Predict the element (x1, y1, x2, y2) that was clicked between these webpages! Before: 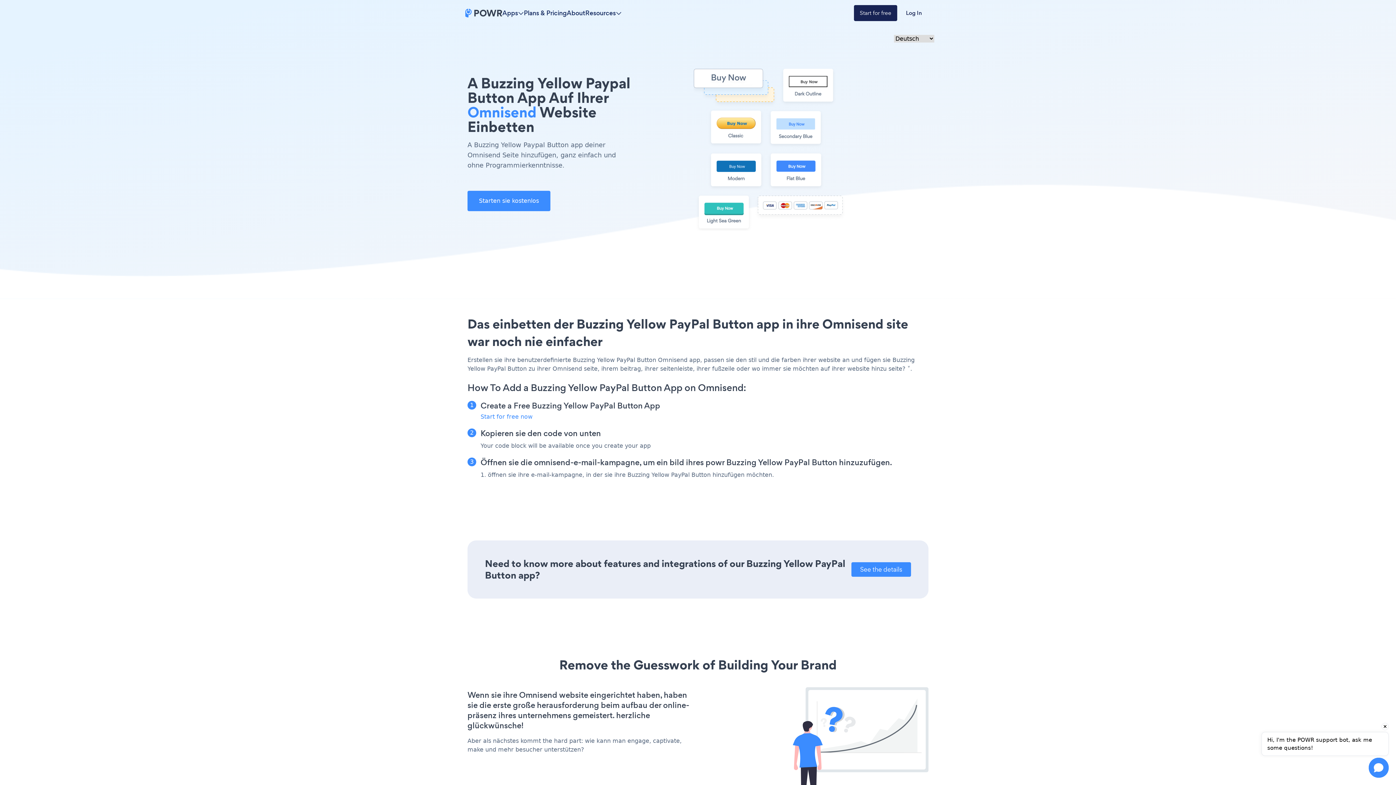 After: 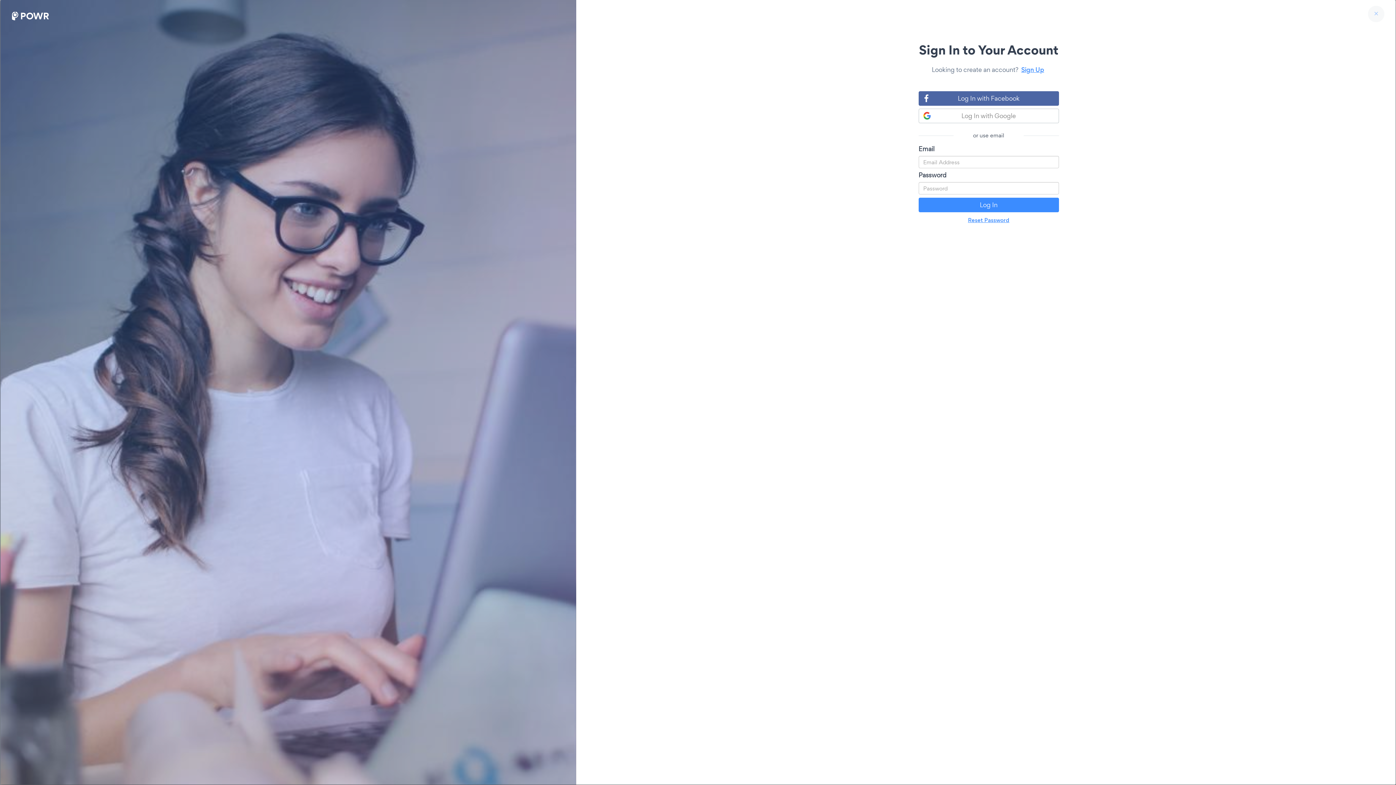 Action: bbox: (897, 5, 930, 21) label: Log In